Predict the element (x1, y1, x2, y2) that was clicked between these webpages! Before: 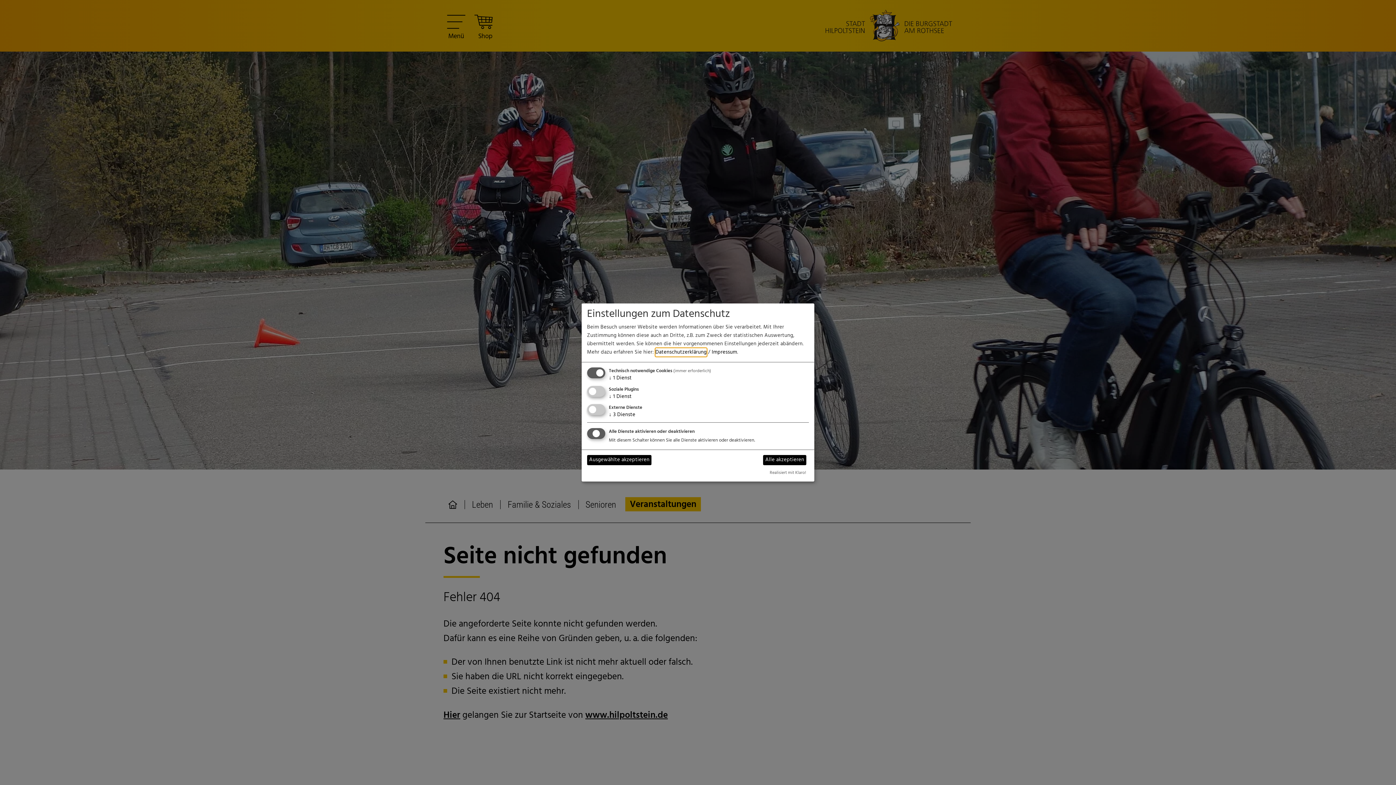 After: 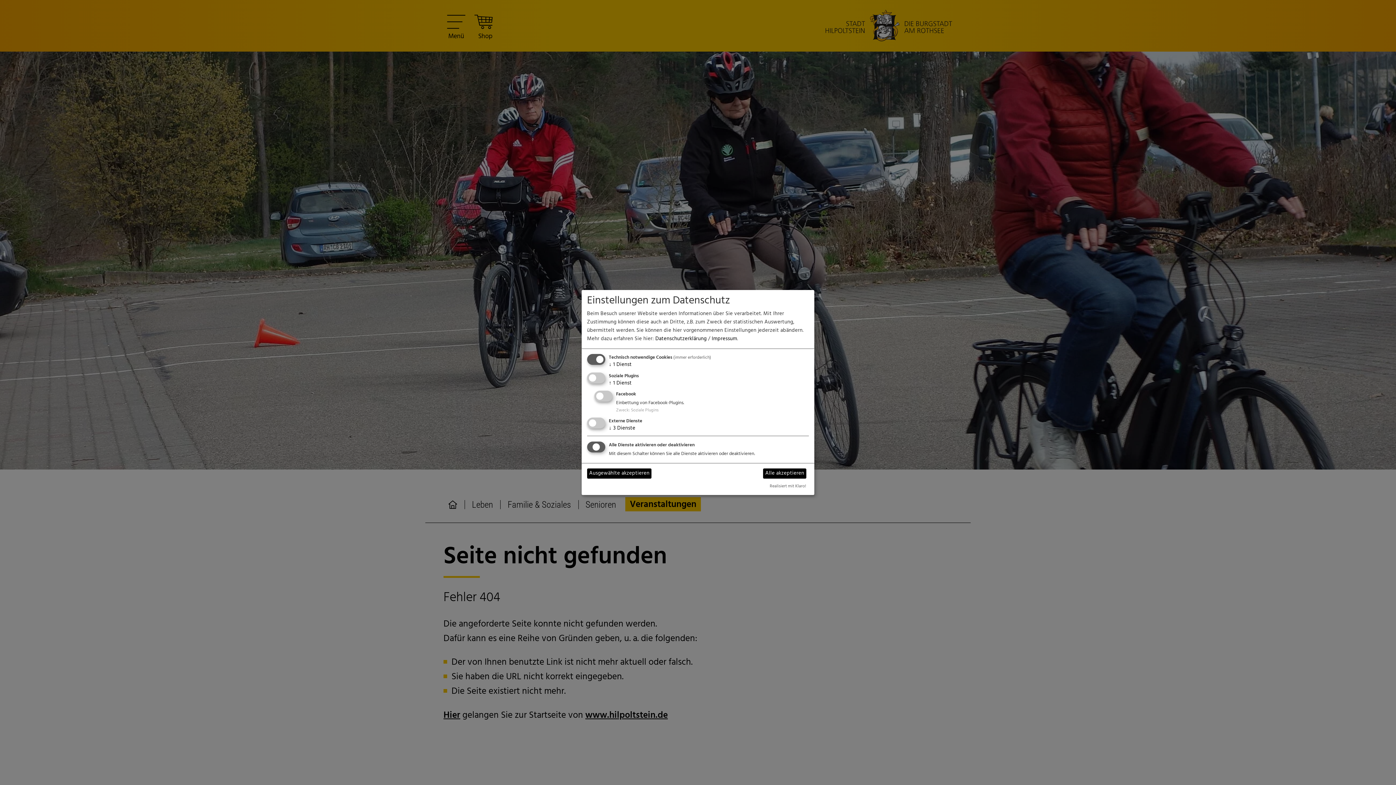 Action: label: ↓ 1 Dienst bbox: (608, 392, 631, 400)